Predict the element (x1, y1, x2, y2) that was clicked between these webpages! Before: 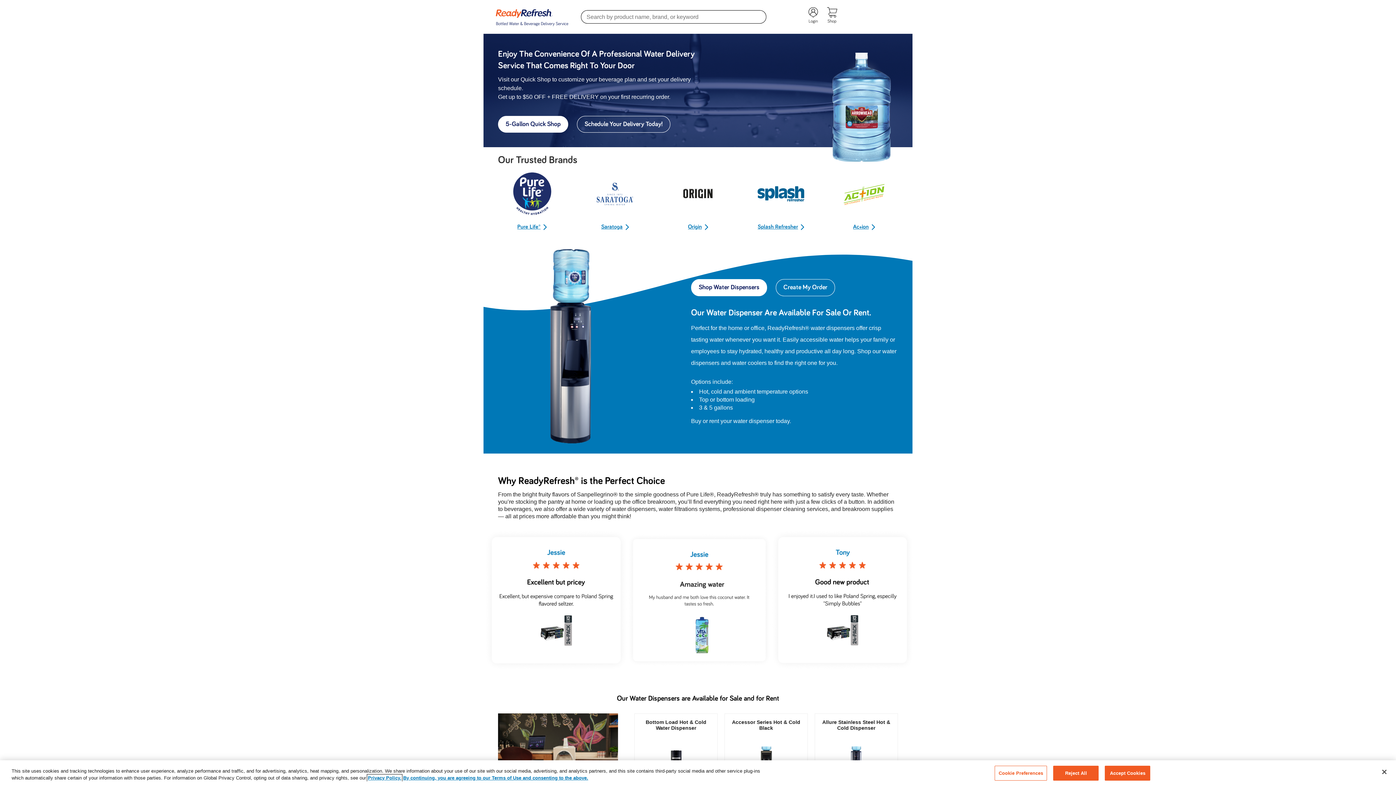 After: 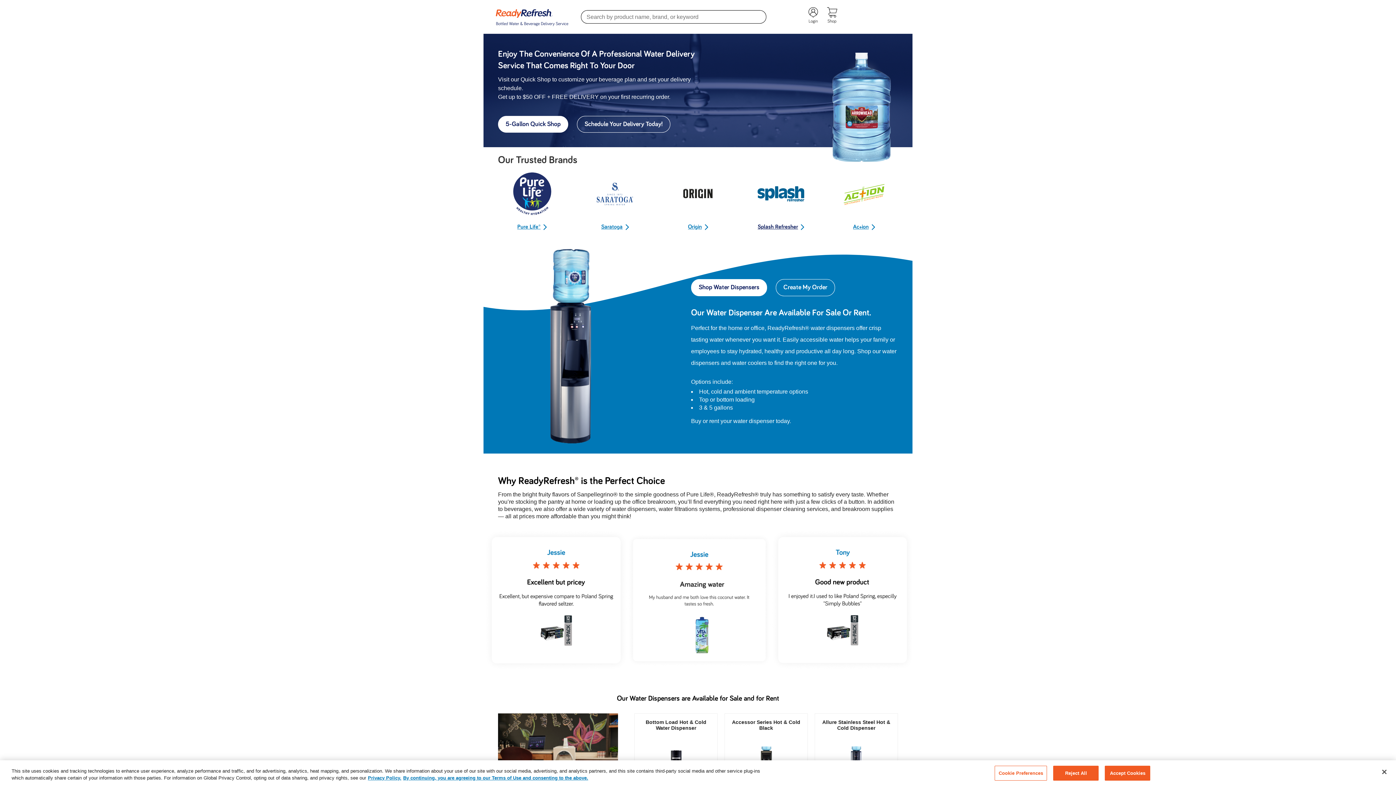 Action: label: Splash Refresher bbox: (747, 170, 815, 230)